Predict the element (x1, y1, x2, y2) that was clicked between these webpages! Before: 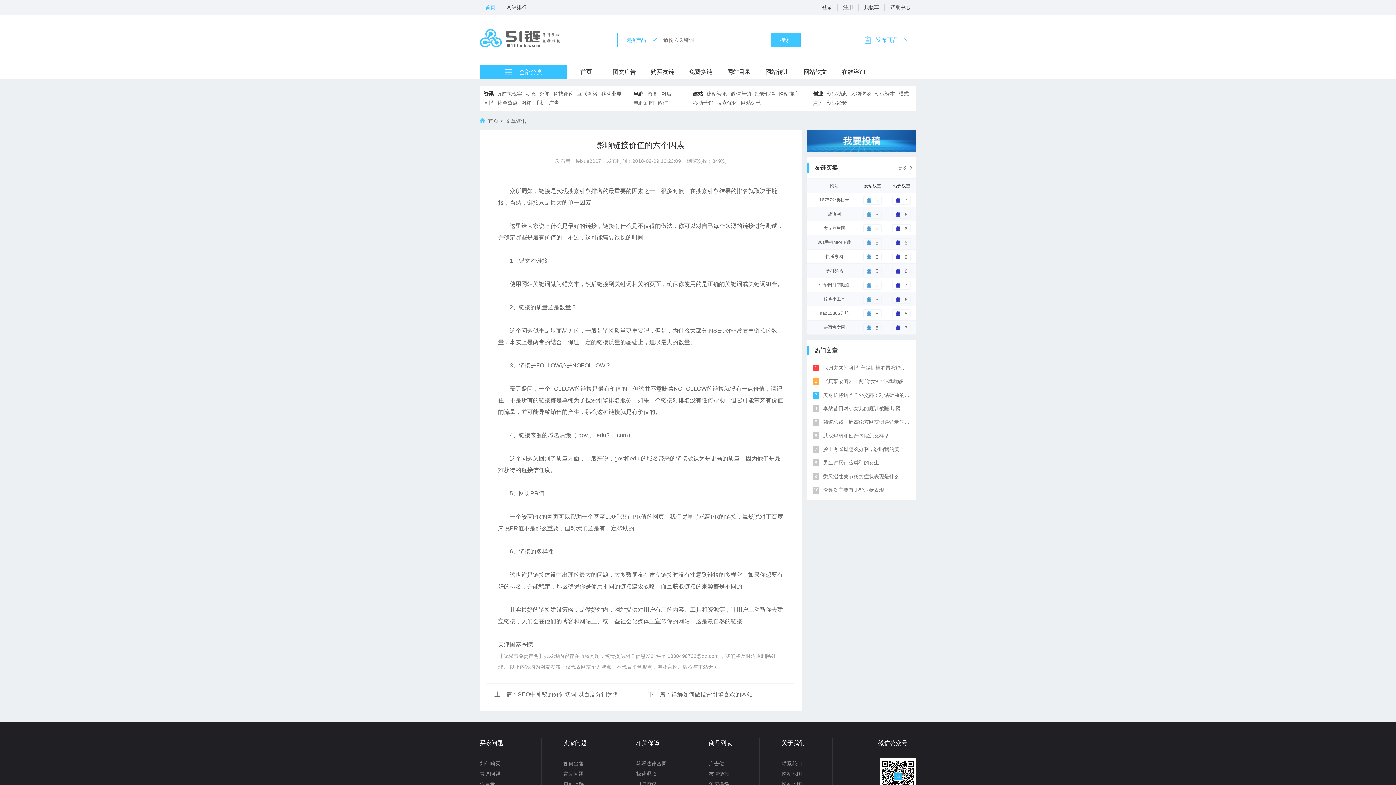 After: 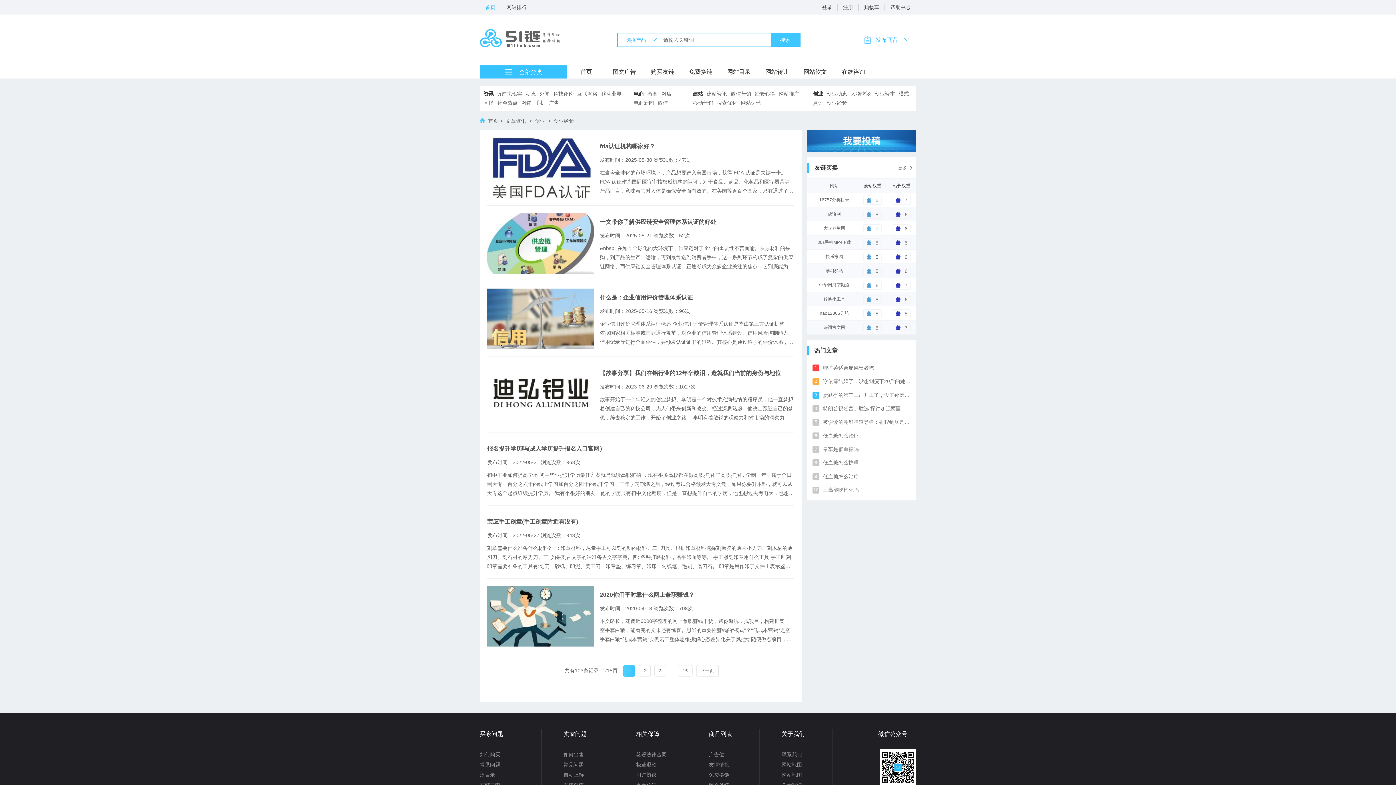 Action: bbox: (825, 98, 849, 107) label: 创业经验